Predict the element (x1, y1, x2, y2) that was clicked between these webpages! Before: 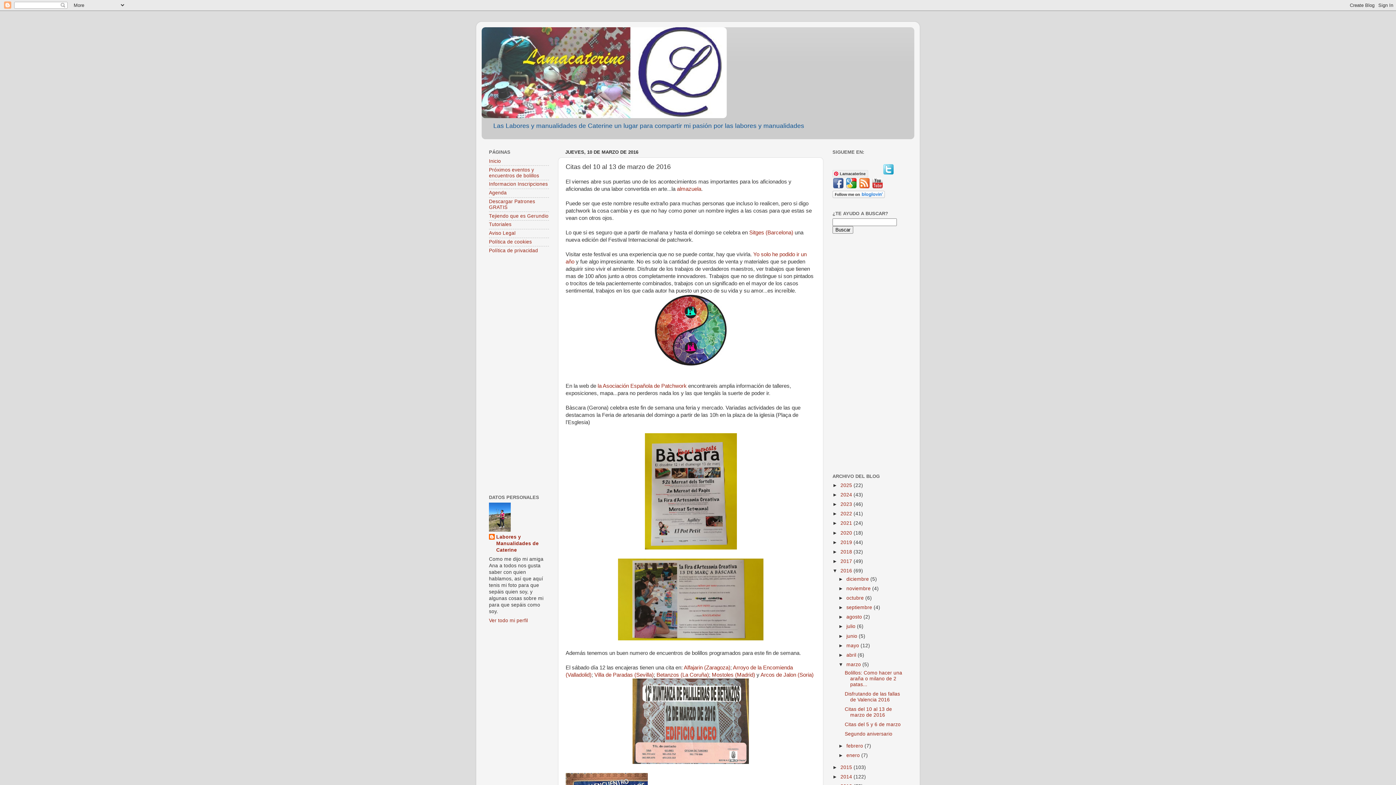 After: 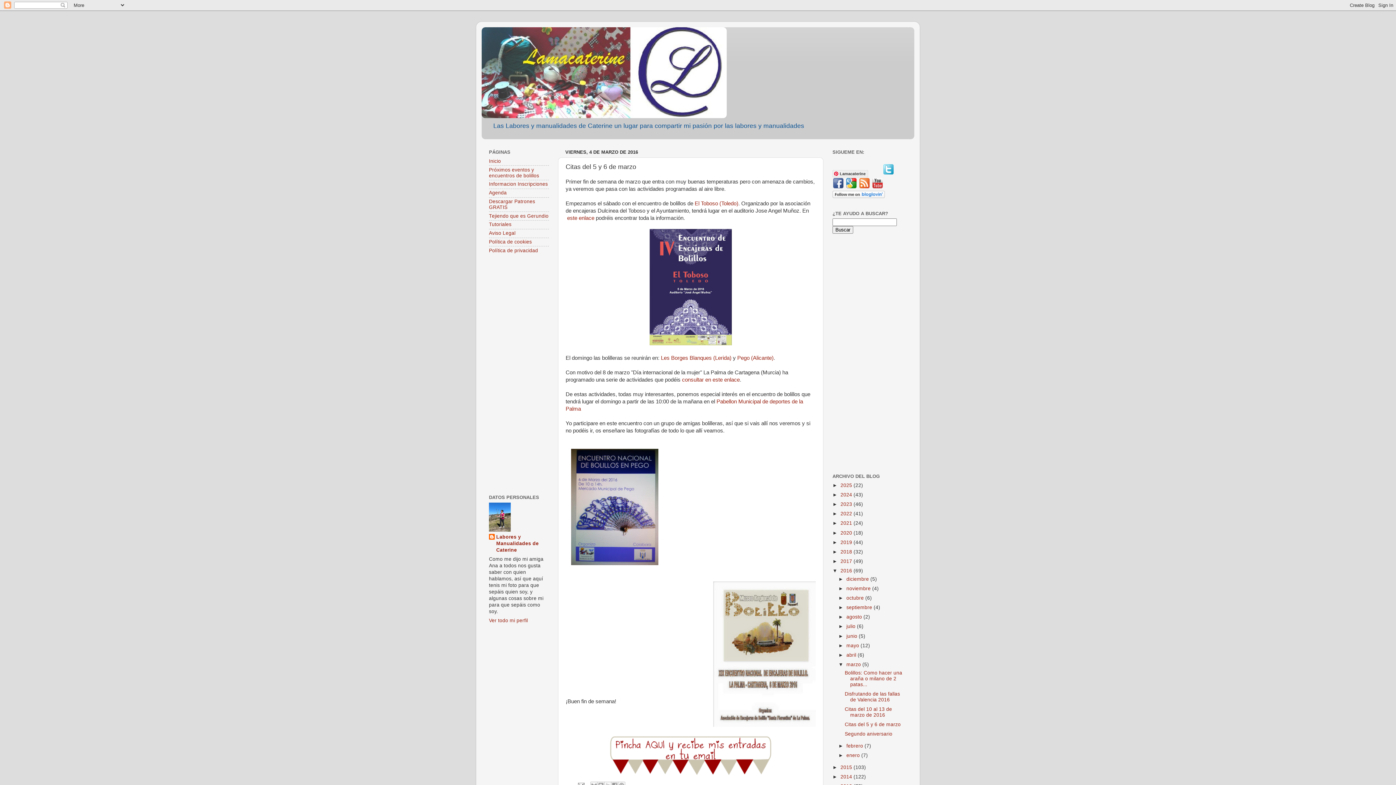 Action: label: Citas del 5 y 6 de marzo bbox: (844, 722, 900, 727)